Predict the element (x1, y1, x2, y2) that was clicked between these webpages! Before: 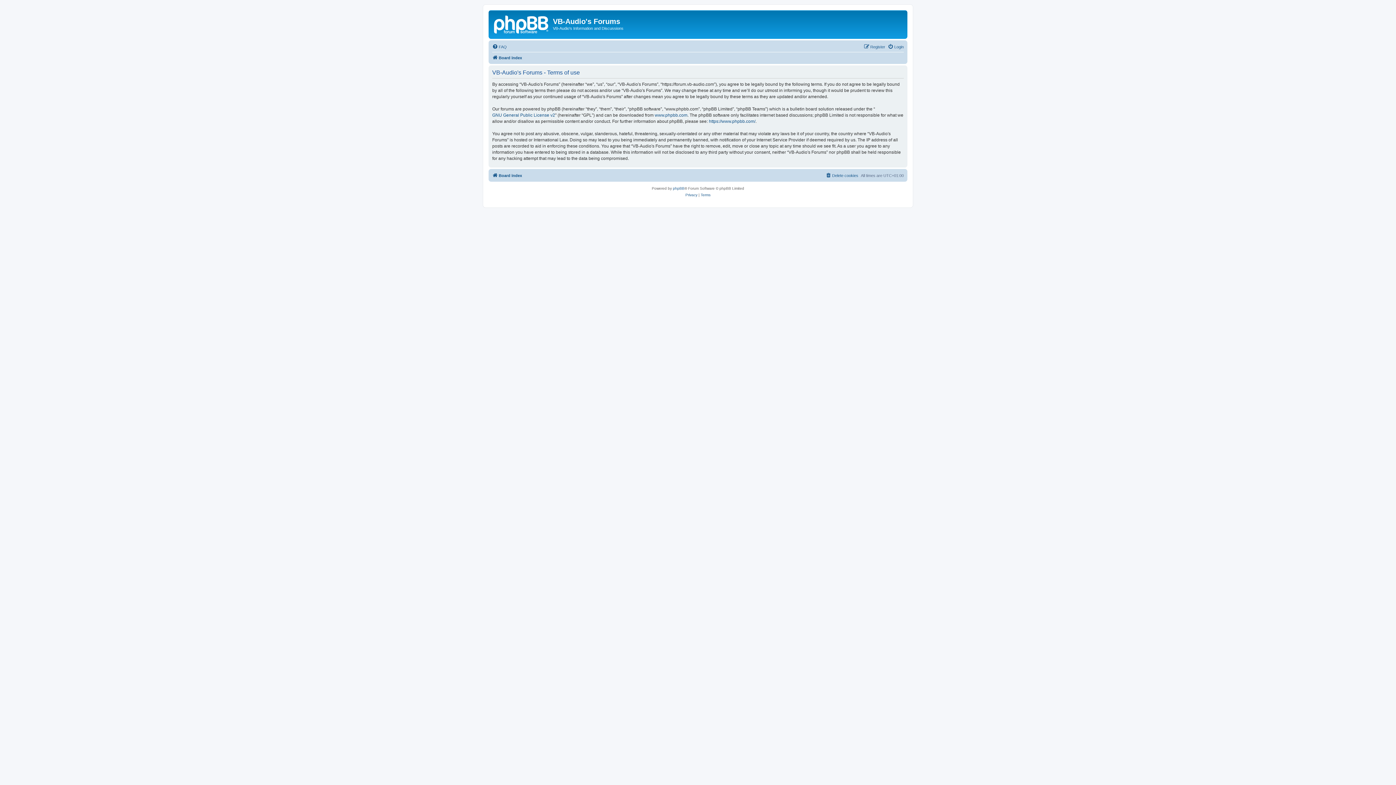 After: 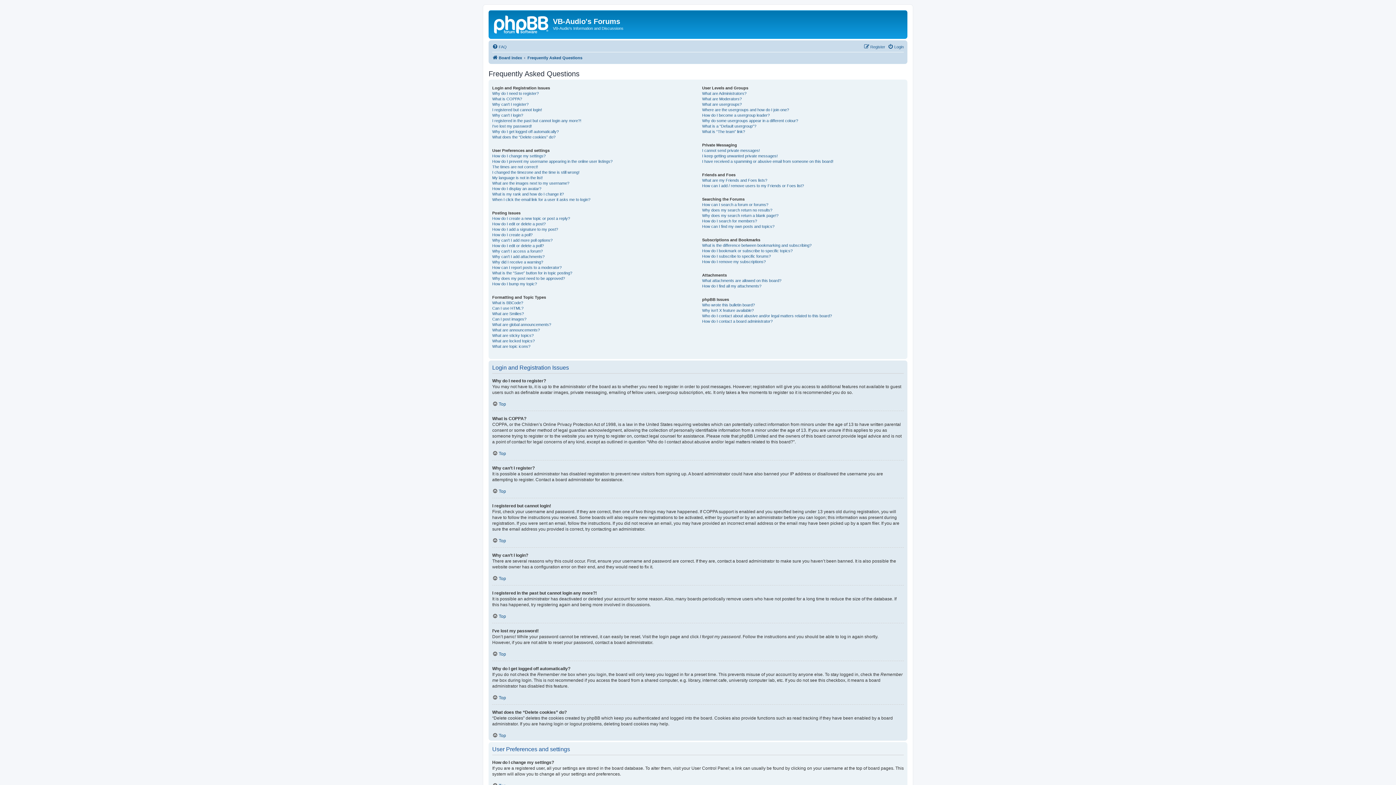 Action: label: FAQ bbox: (492, 42, 506, 51)